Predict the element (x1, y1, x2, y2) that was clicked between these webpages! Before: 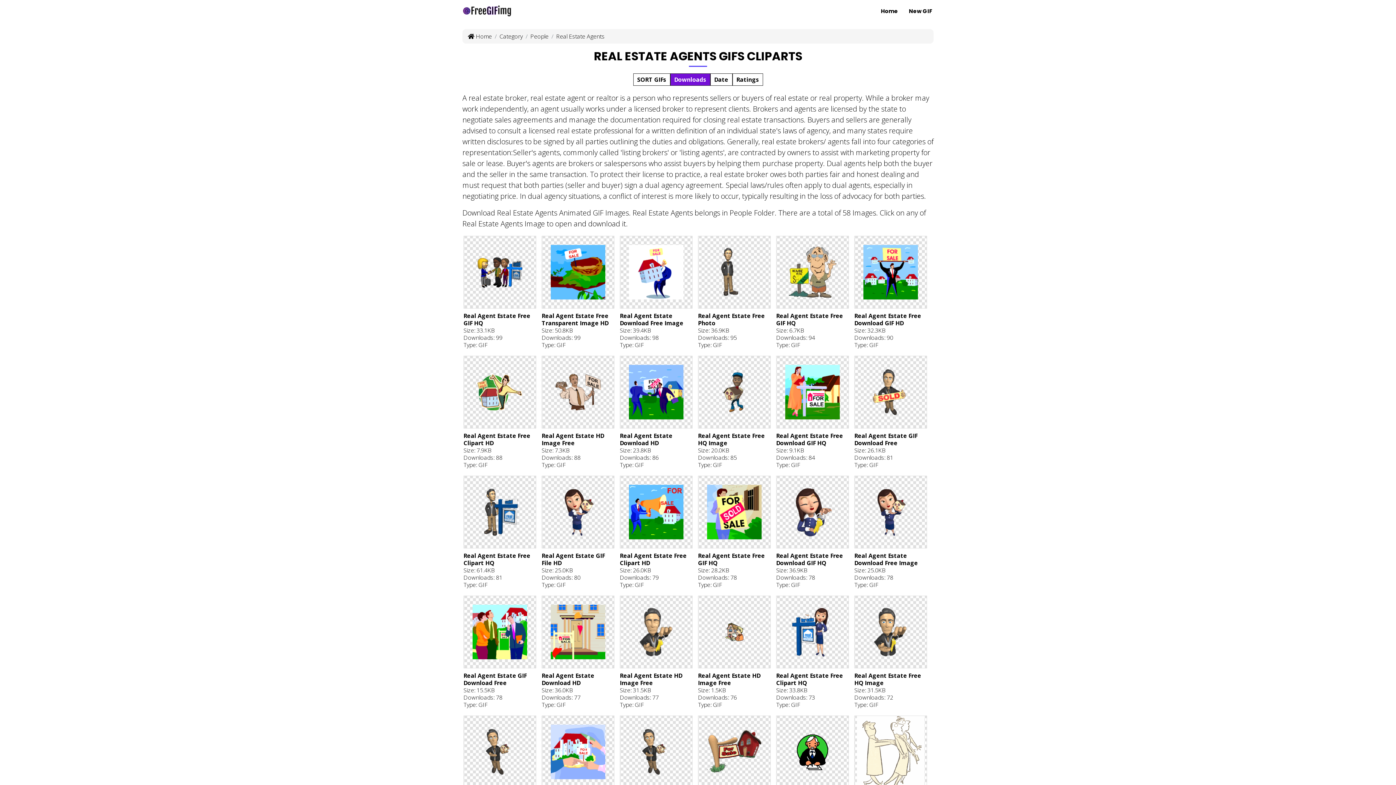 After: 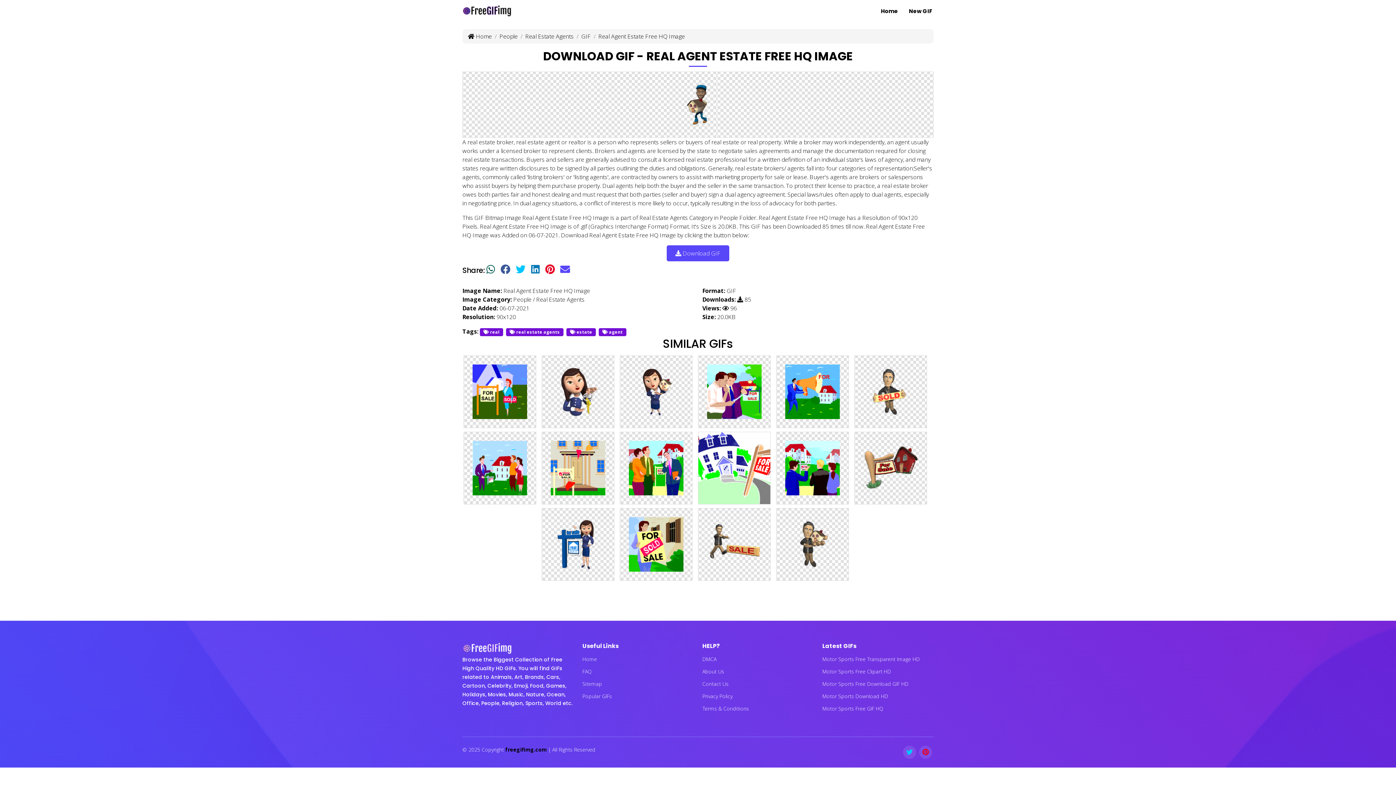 Action: bbox: (698, 356, 770, 474) label: Real Agent Estate Free HQ Image
Size: 20.0KB
Downloads: 85
Type: GIF